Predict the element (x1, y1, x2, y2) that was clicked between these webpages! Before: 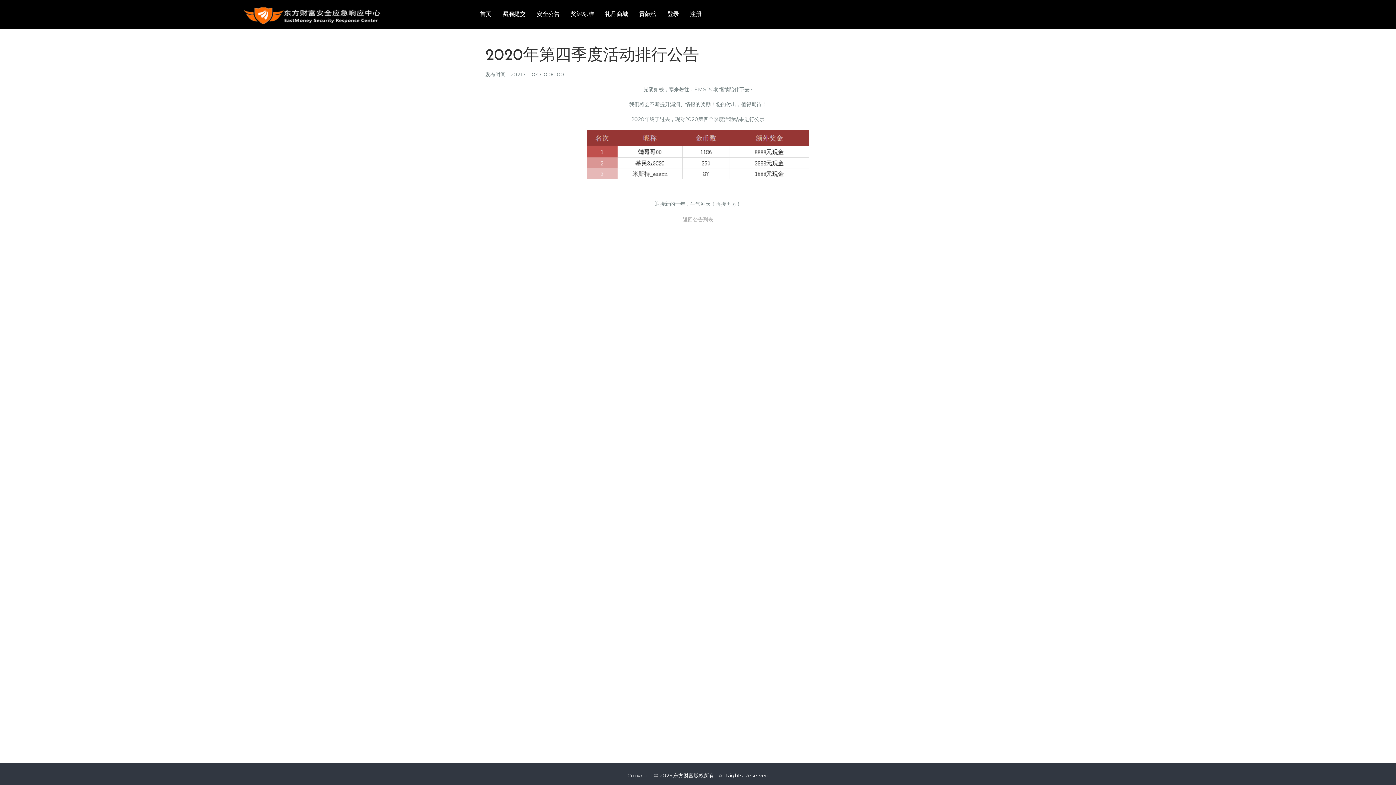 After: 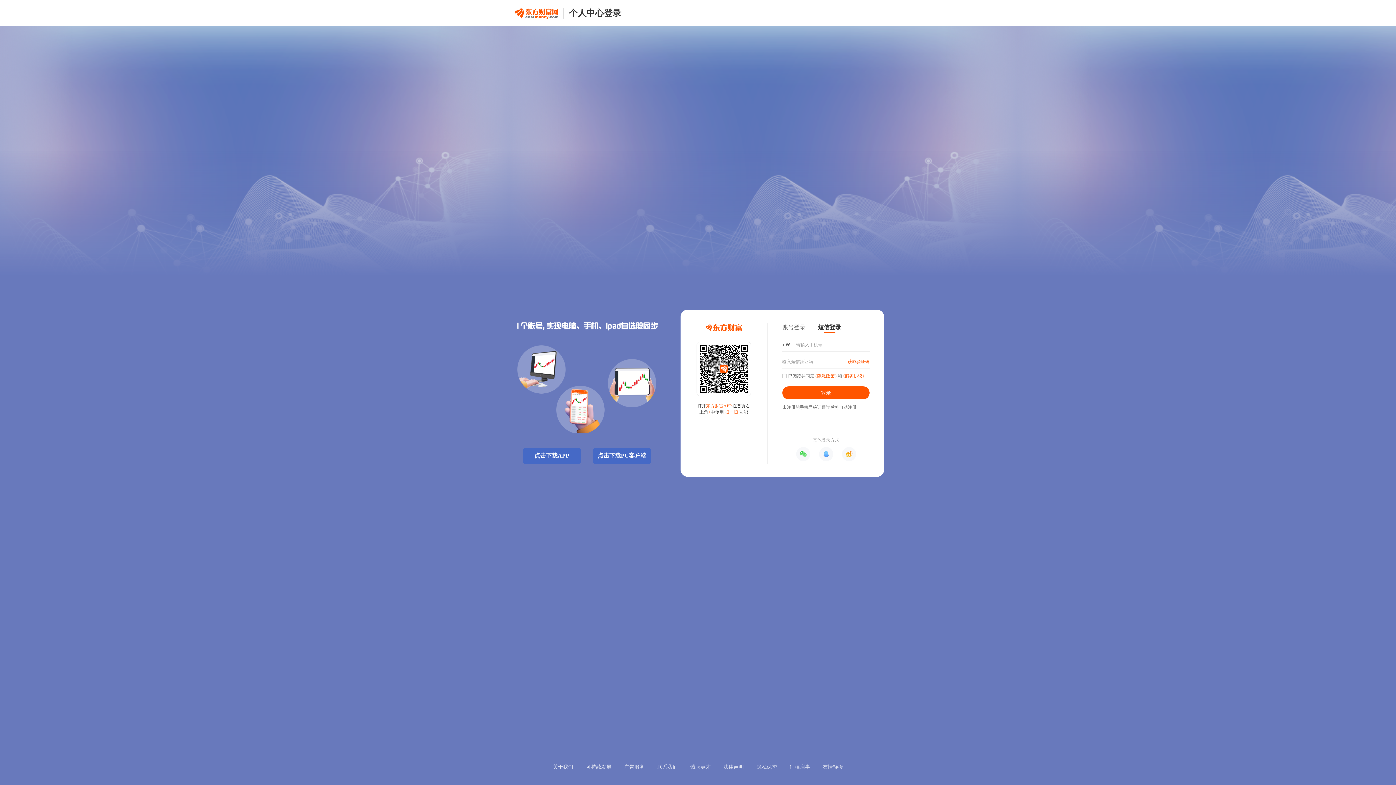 Action: bbox: (662, 0, 684, 29) label: 登录